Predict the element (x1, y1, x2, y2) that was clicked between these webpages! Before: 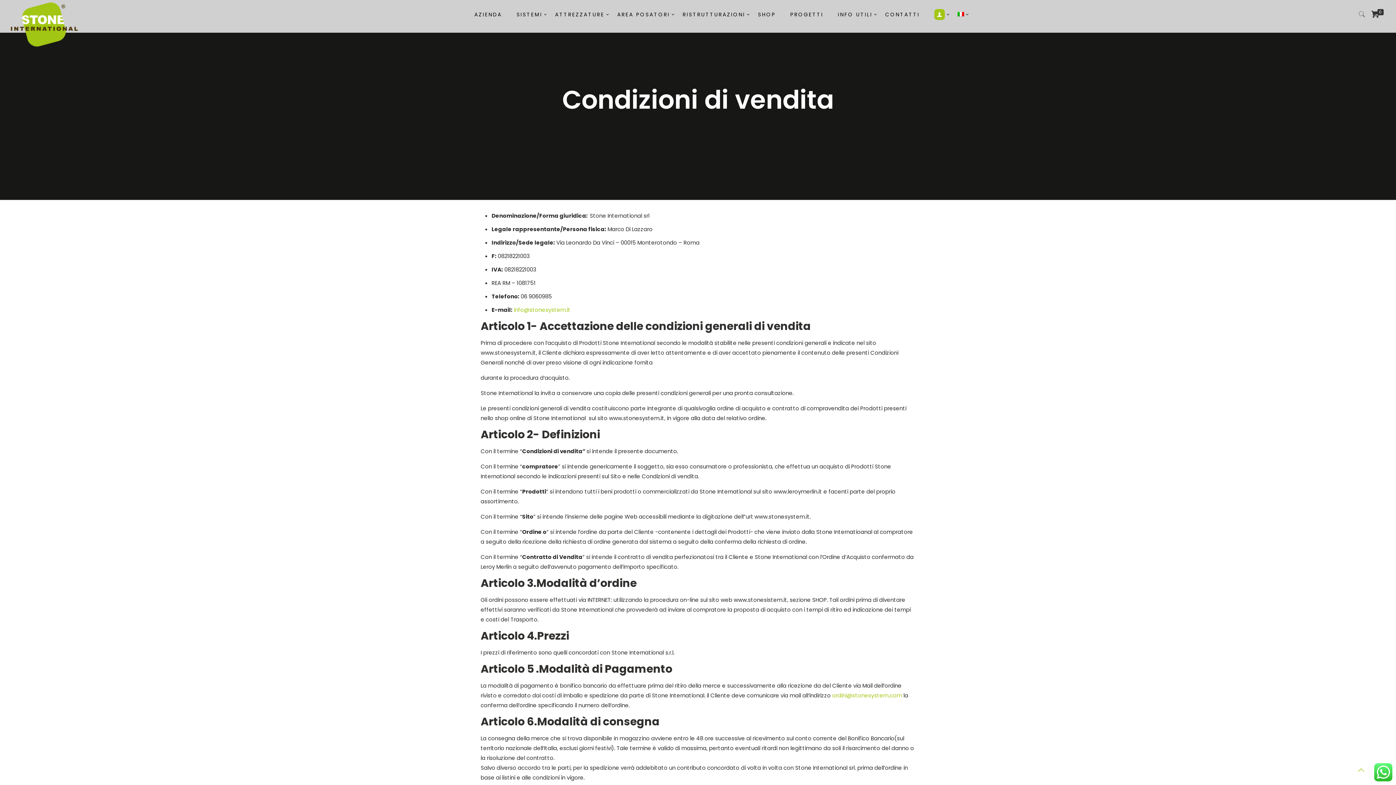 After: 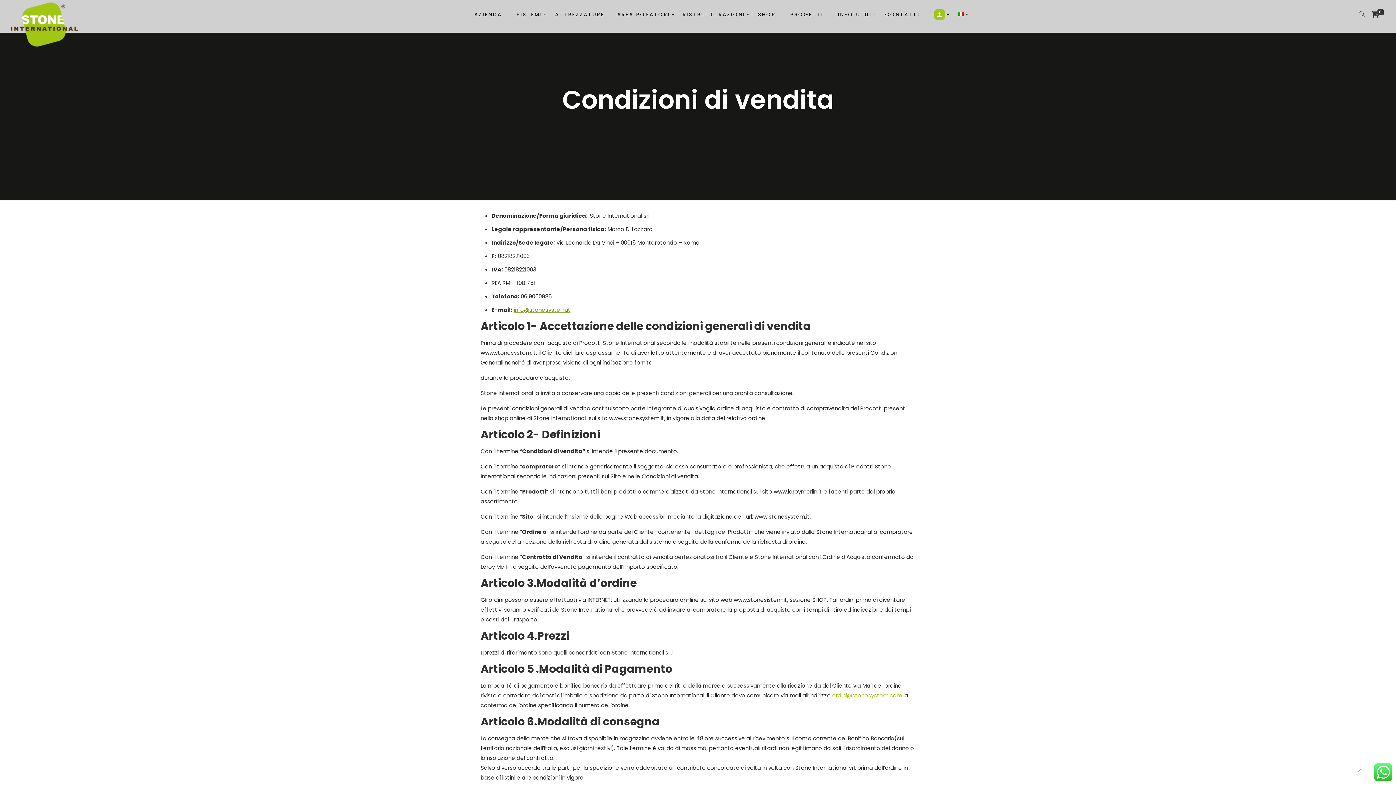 Action: label: info@stonesystem.it bbox: (513, 306, 570, 313)